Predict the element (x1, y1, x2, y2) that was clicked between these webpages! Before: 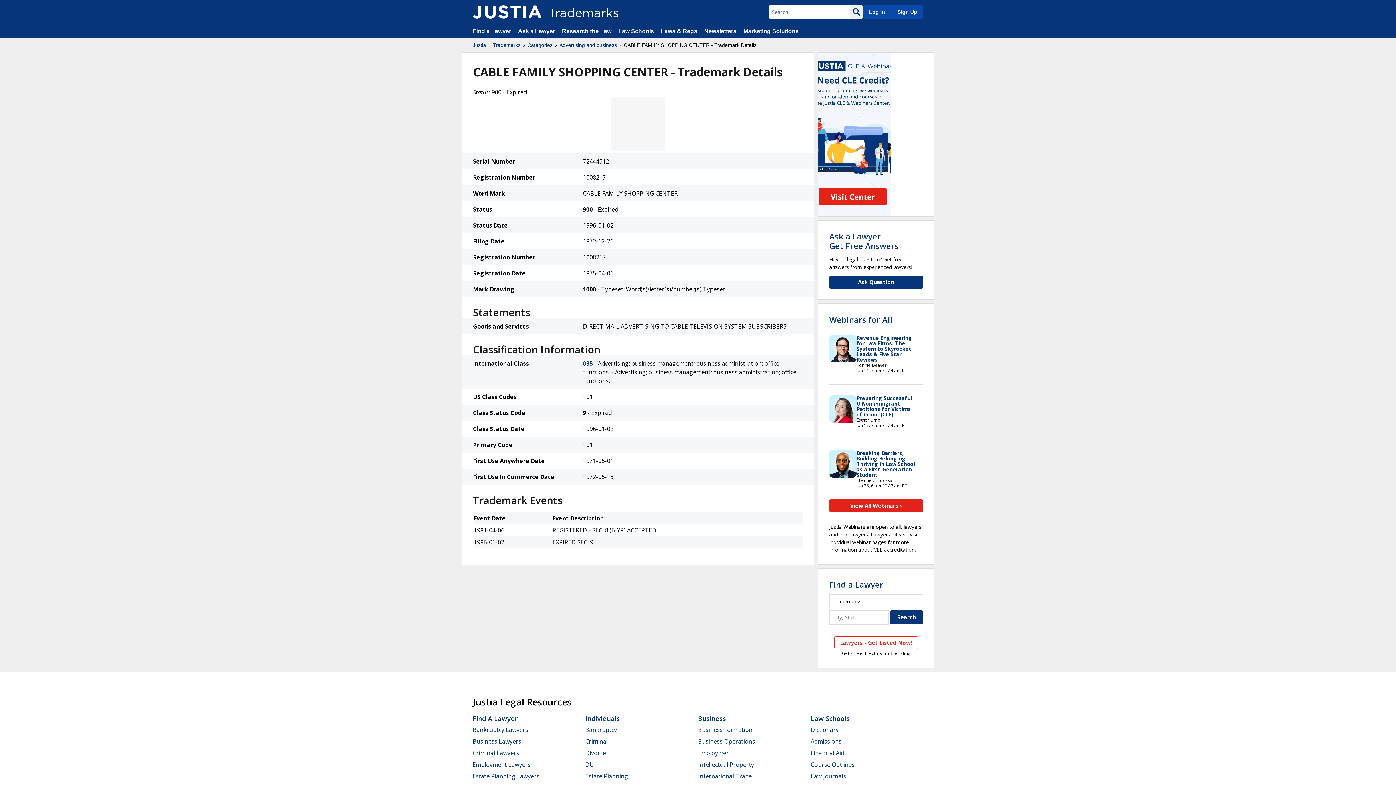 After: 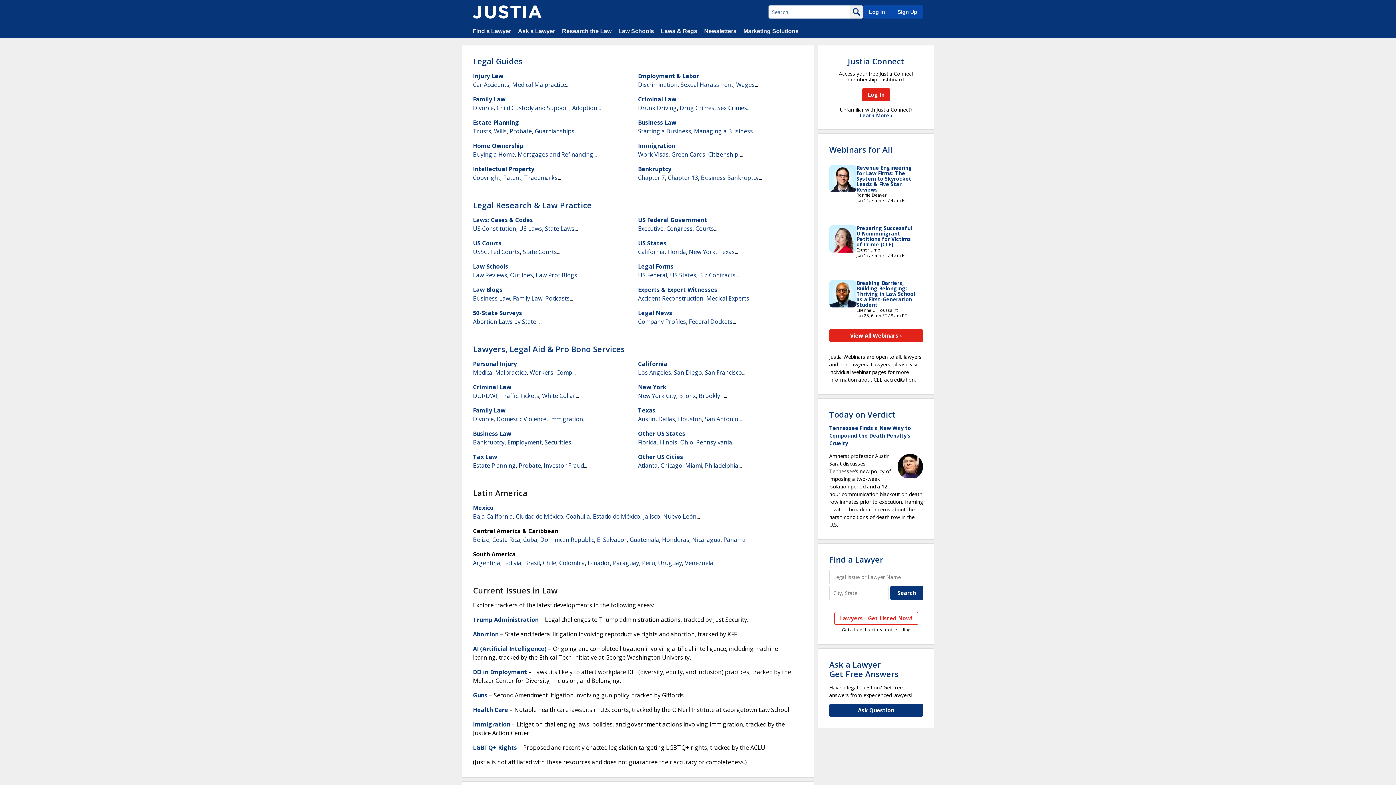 Action: bbox: (472, 41, 486, 48) label: Justia